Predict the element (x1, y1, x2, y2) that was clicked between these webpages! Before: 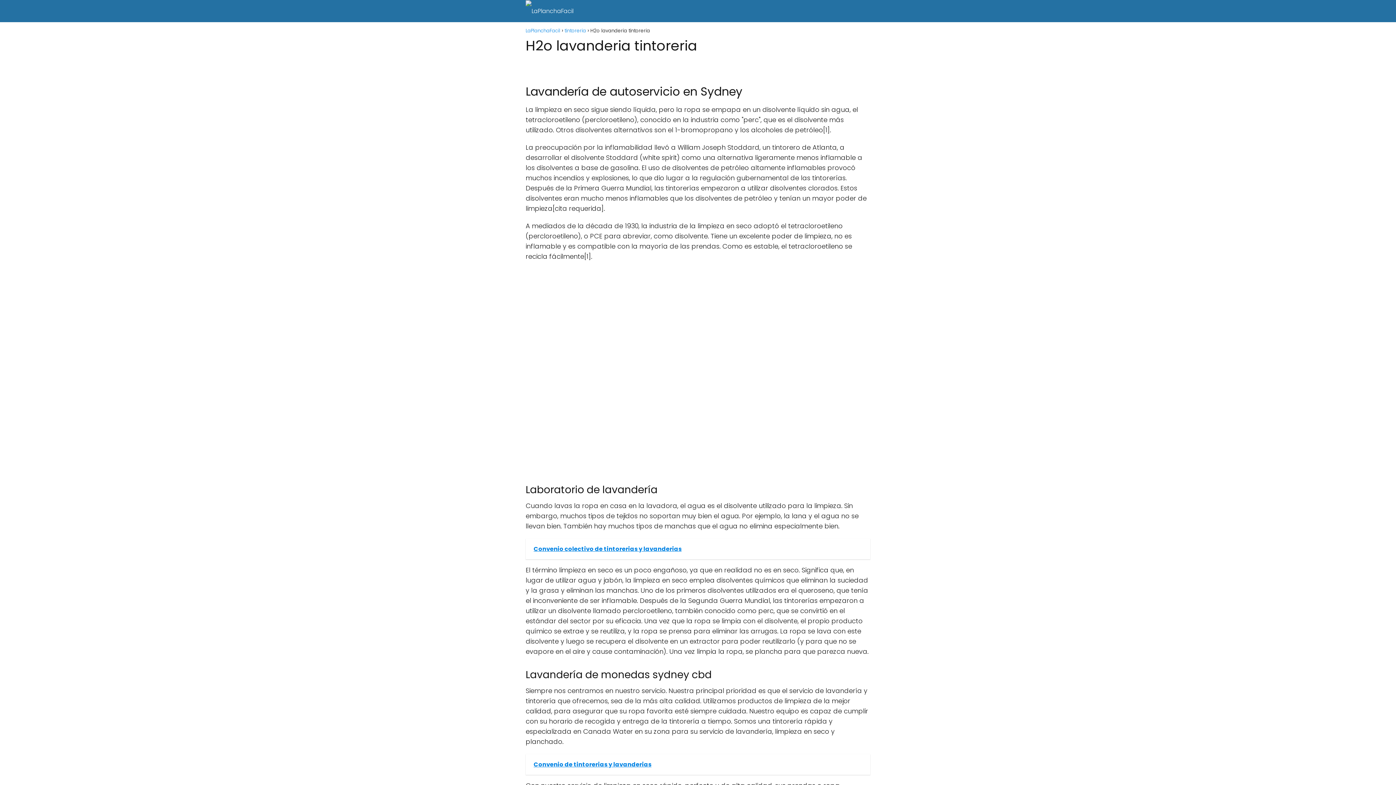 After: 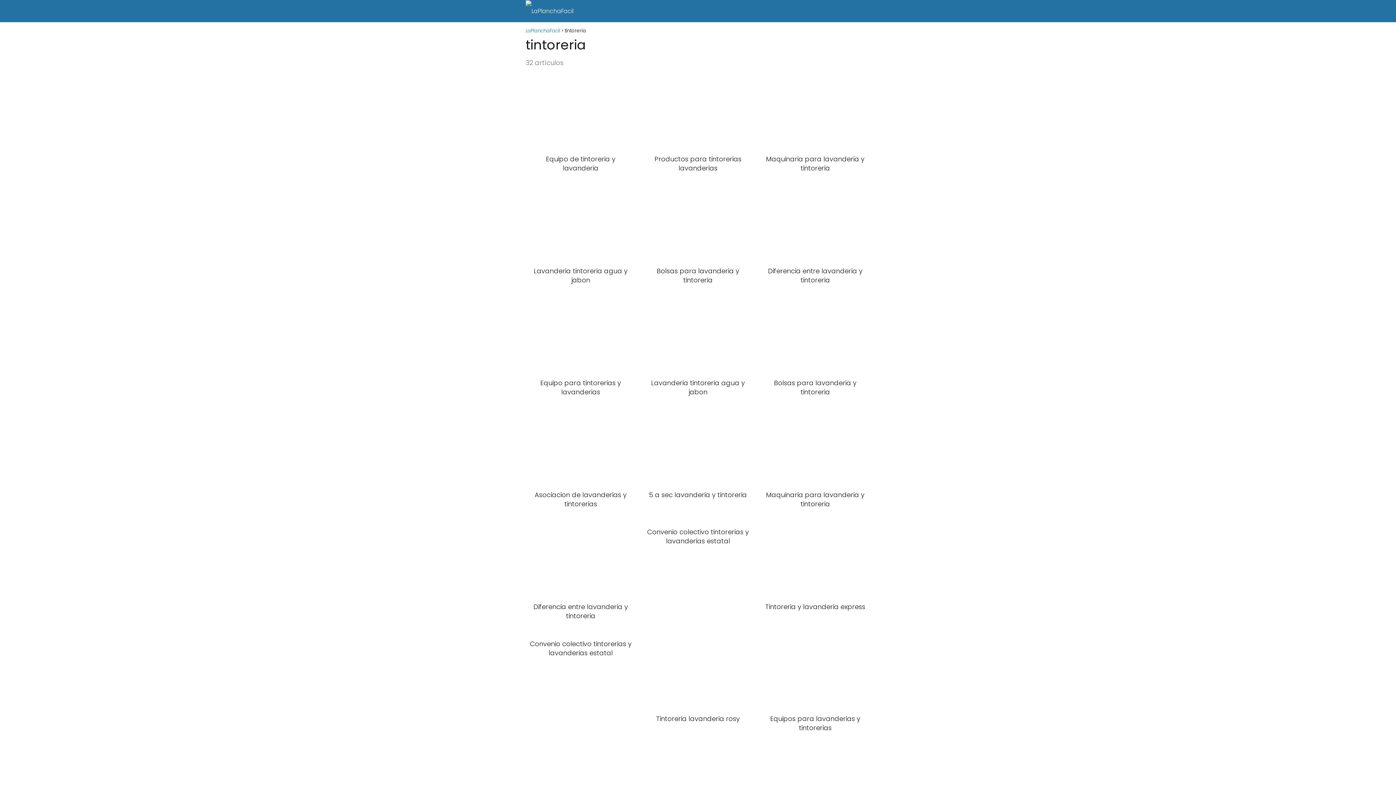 Action: label: tintoreria bbox: (564, 27, 586, 34)